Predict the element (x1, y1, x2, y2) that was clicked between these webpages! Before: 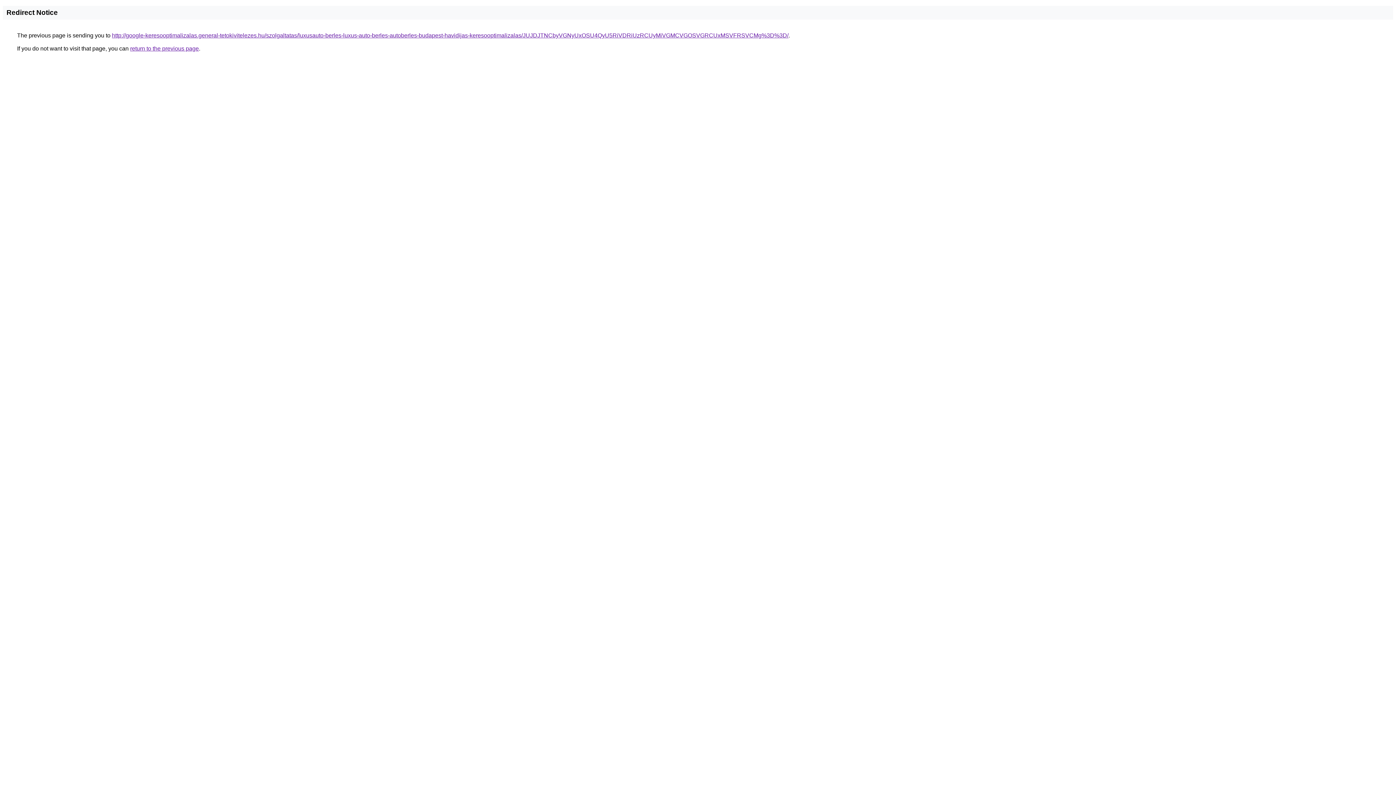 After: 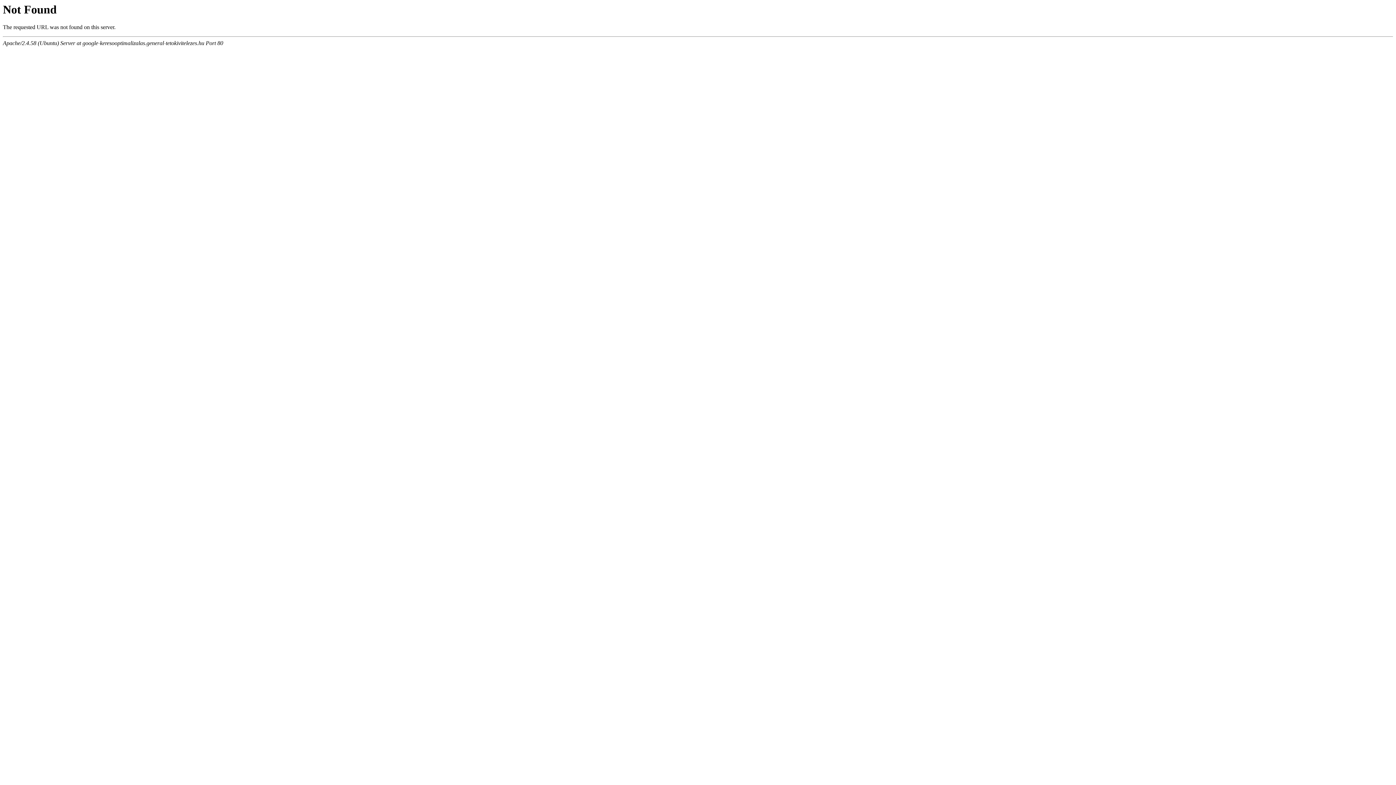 Action: label: http://google-keresooptimalizalas.general-tetokivitelezes.hu/szolgaltatas/luxusauto-berles-luxus-auto-berles-autoberles-budapest-havidijas-keresooptimalizalas/JUJDJTNCbyVGNyUxOSU4QyU5RiVDRiUzRCUyMiVGMCVGOSVGRCUxMSVFRSVCMg%3D%3D/ bbox: (112, 32, 788, 38)